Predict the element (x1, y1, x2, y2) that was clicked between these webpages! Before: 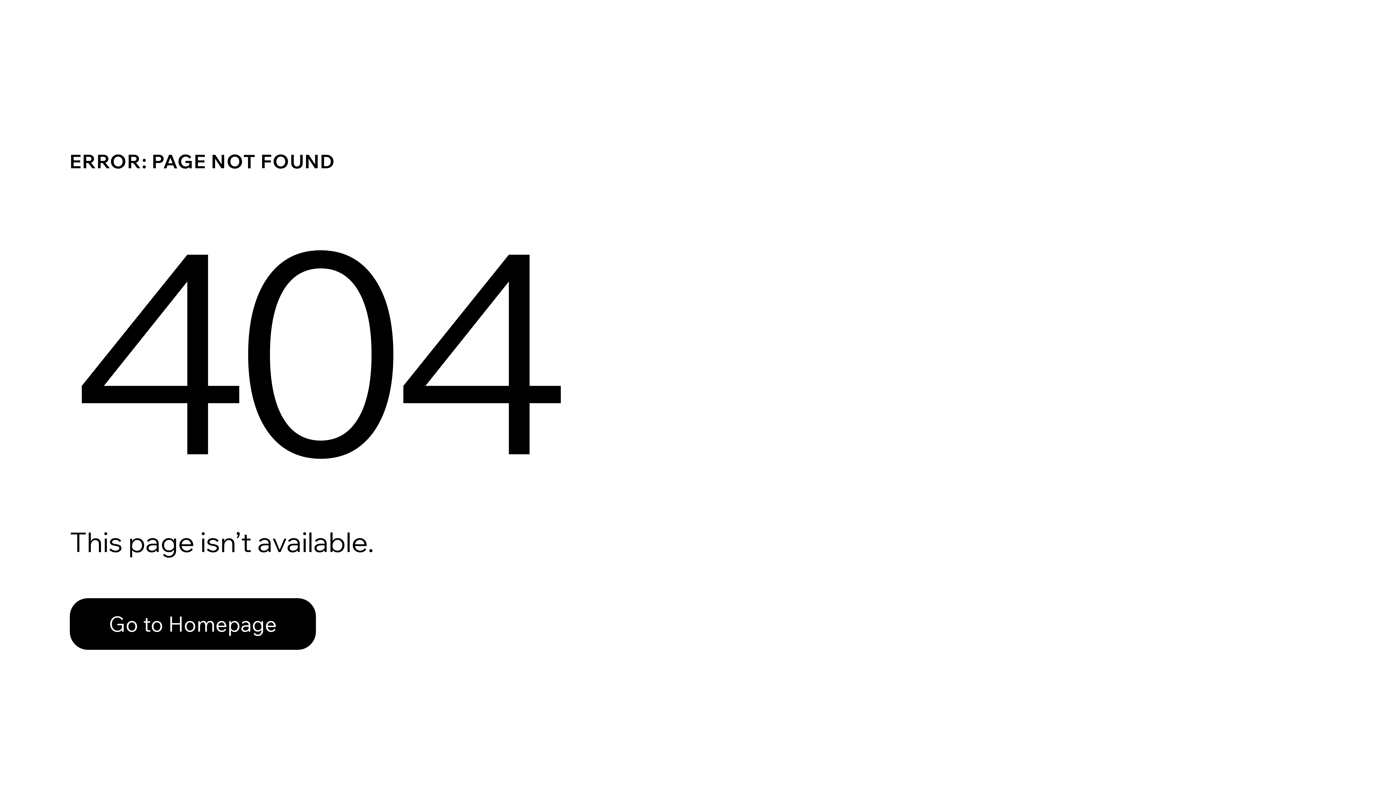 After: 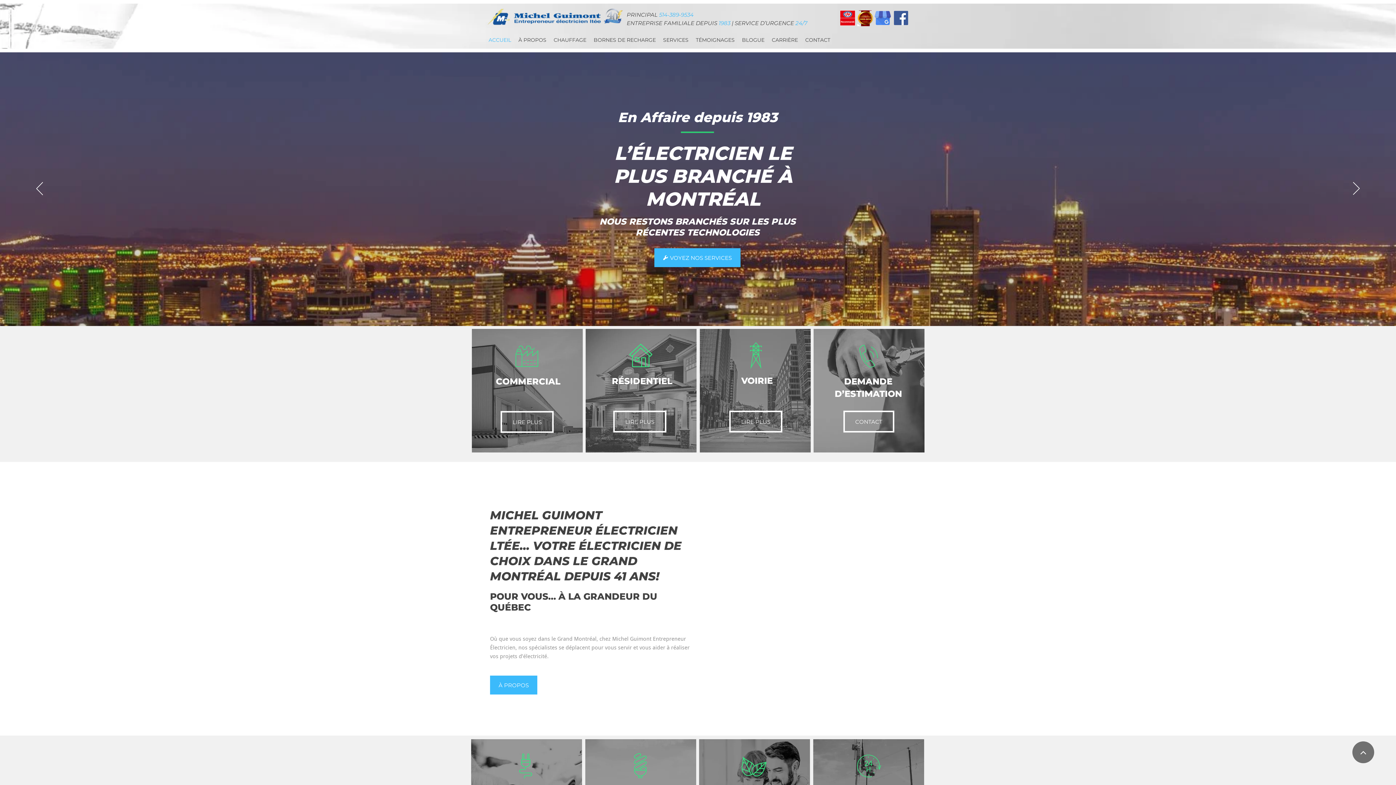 Action: label: Go to Homepage bbox: (69, 582, 768, 659)